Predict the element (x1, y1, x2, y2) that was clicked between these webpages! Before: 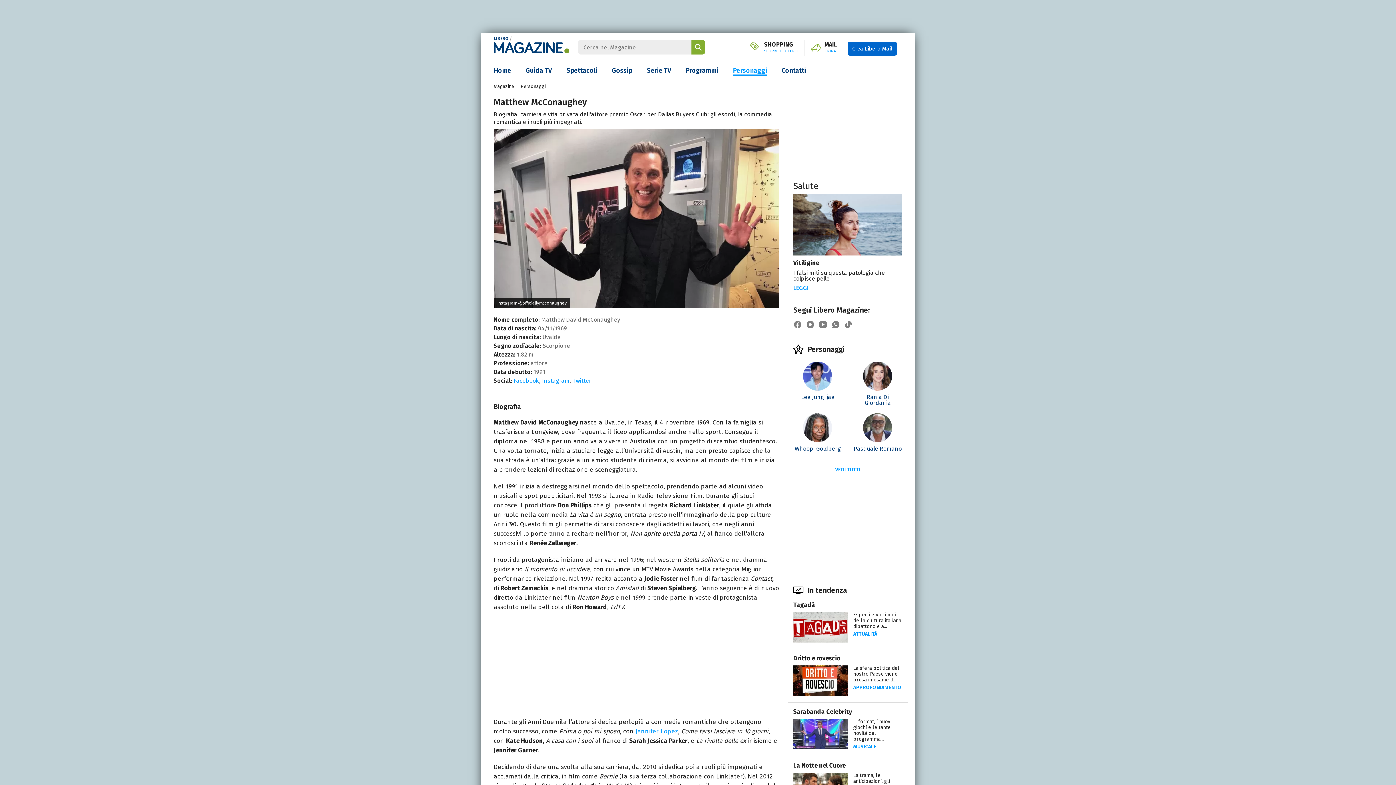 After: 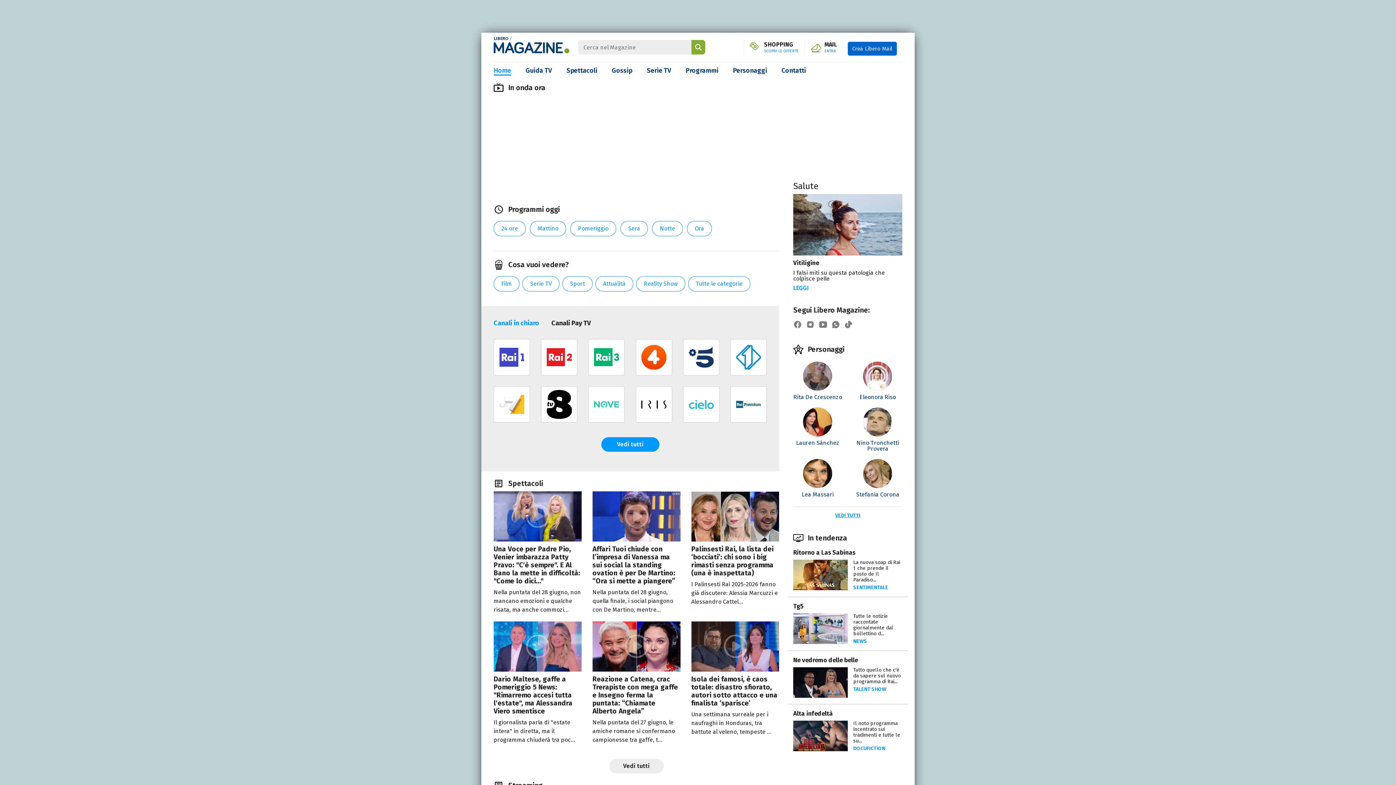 Action: bbox: (493, 83, 514, 89) label: Magazine